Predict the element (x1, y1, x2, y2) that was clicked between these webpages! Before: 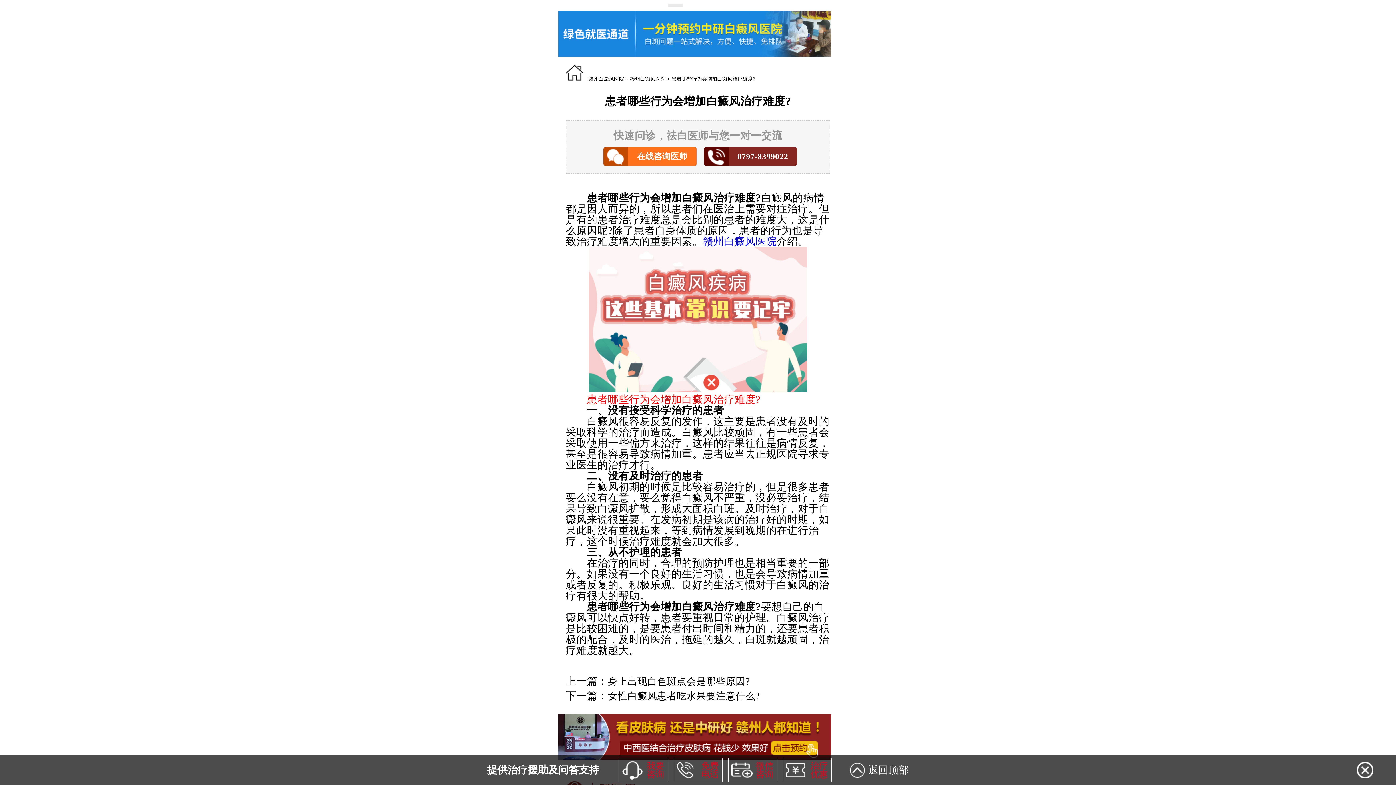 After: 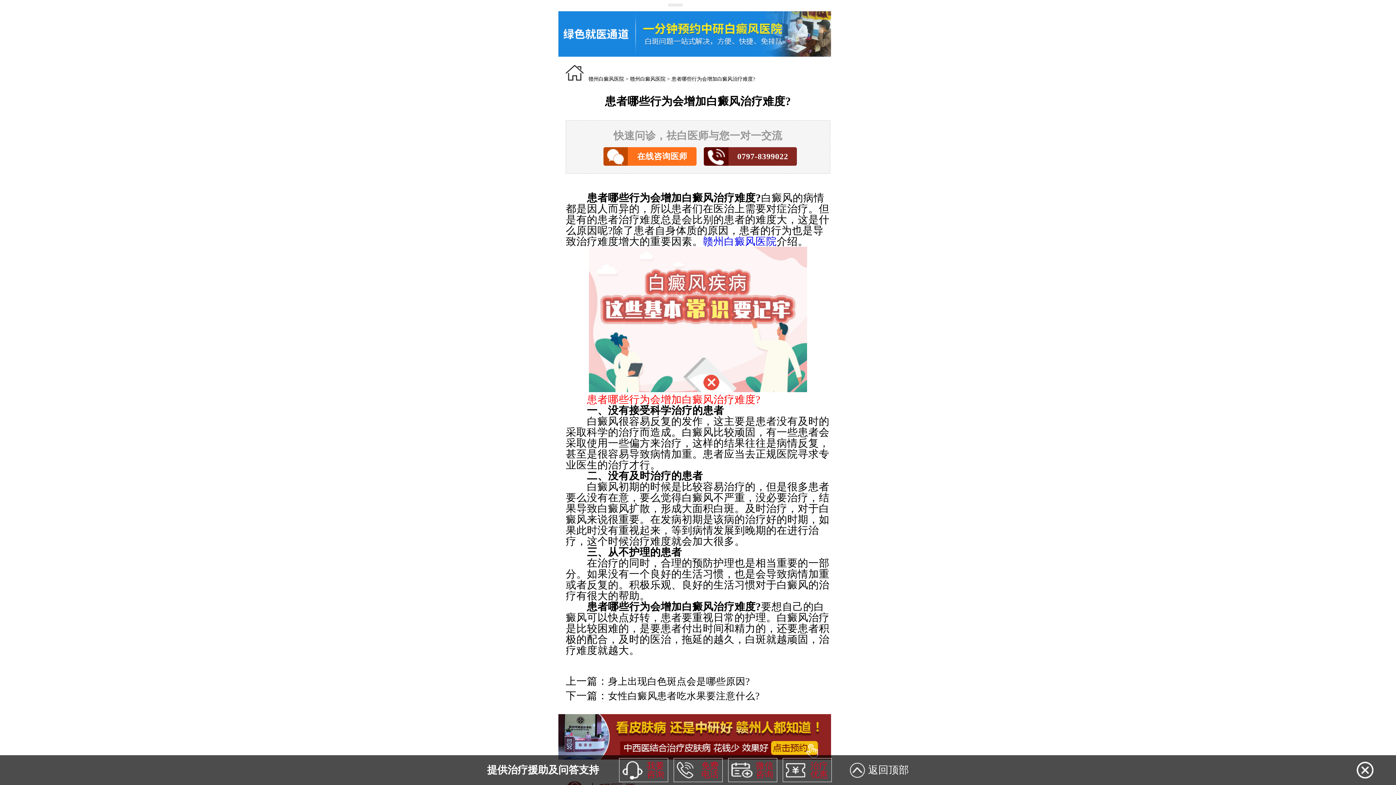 Action: bbox: (850, 755, 909, 785) label: 返回顶部